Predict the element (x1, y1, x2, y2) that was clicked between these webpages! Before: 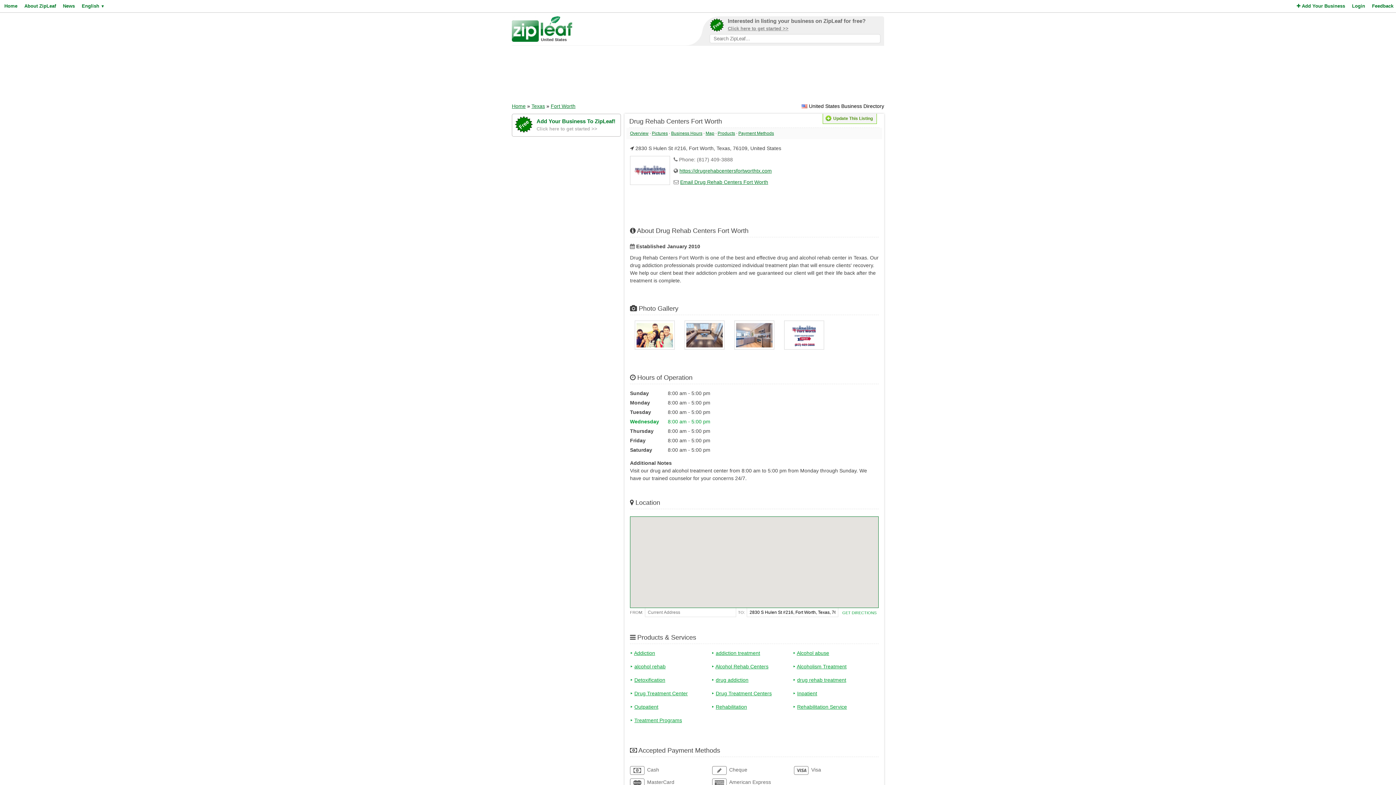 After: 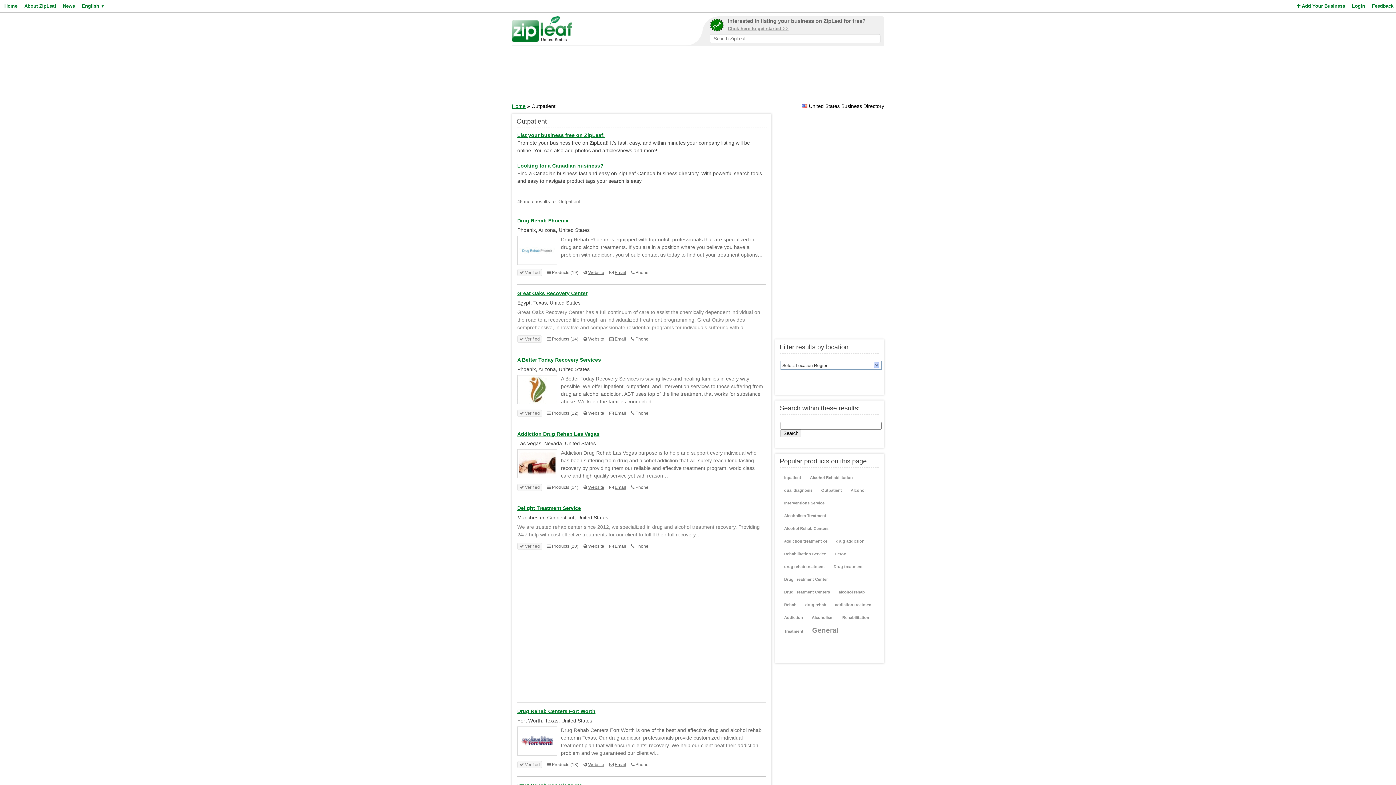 Action: label: ‣ Outpatient bbox: (630, 703, 711, 714)